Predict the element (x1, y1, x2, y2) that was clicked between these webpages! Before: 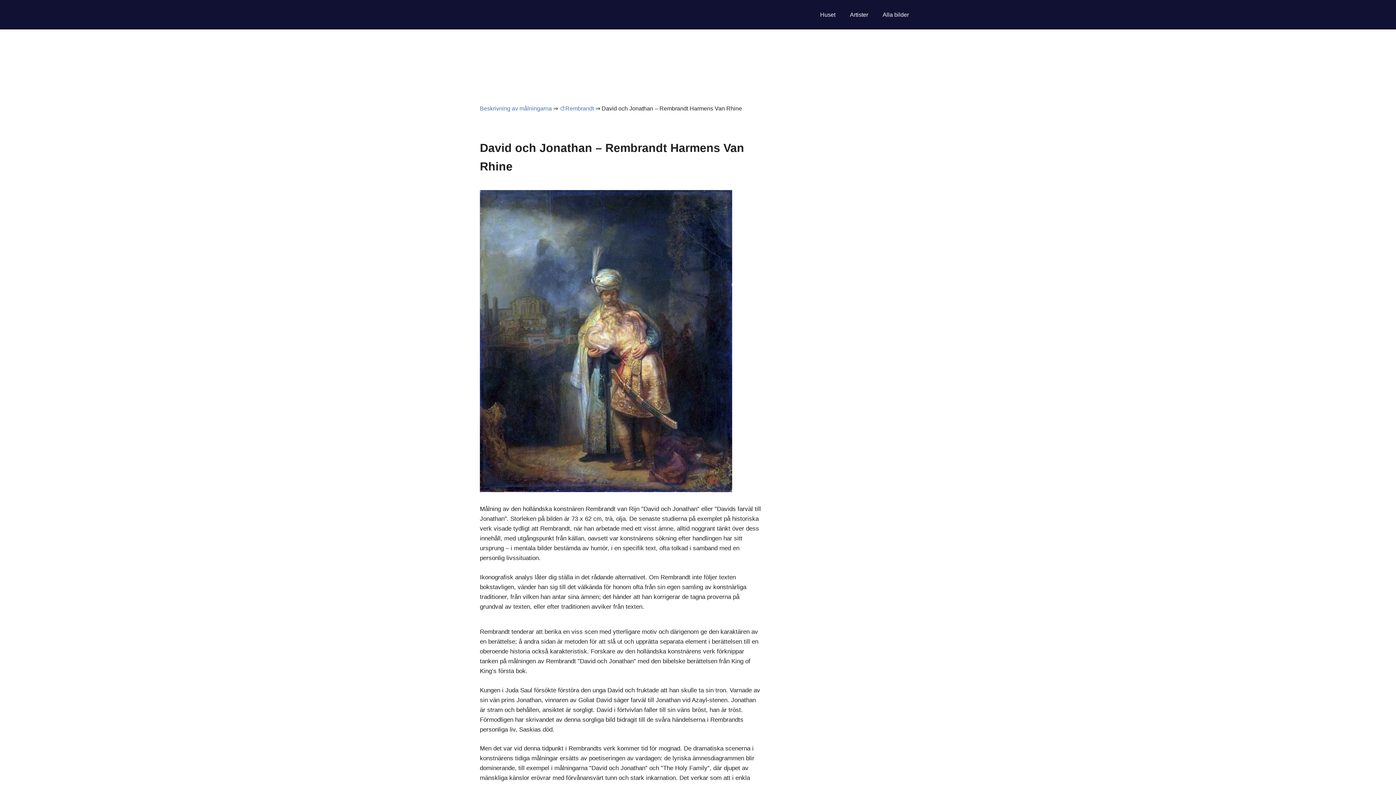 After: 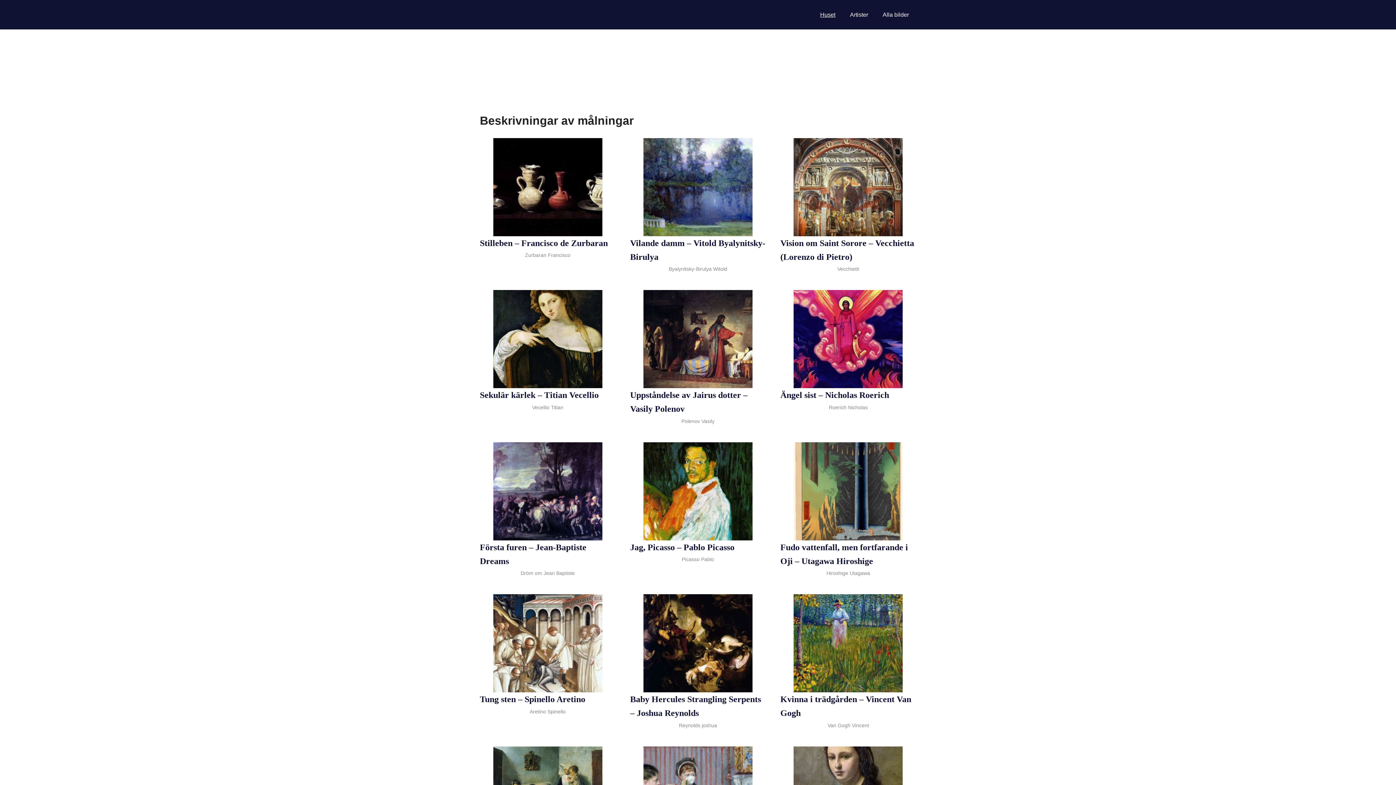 Action: label: Beskrivning av målningarna  bbox: (480, 105, 553, 111)